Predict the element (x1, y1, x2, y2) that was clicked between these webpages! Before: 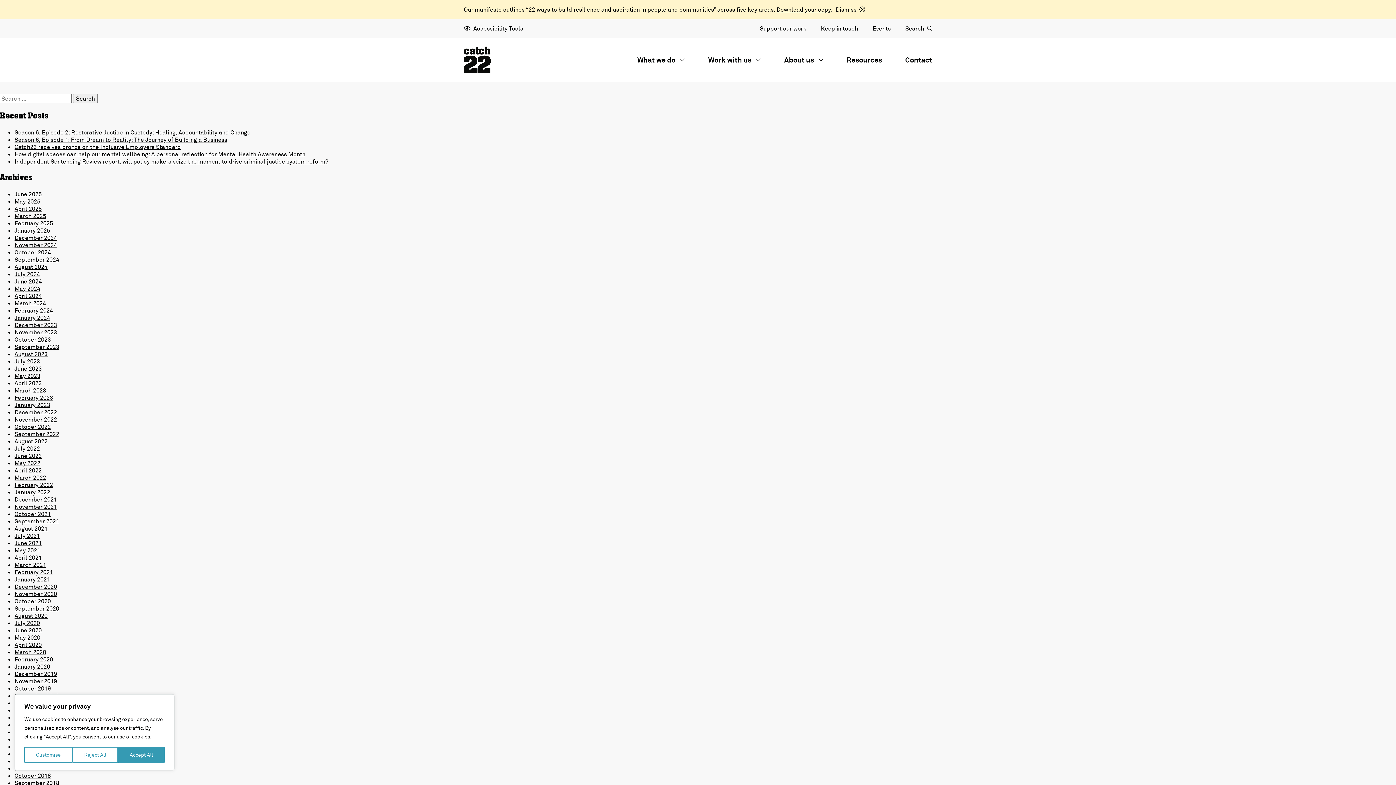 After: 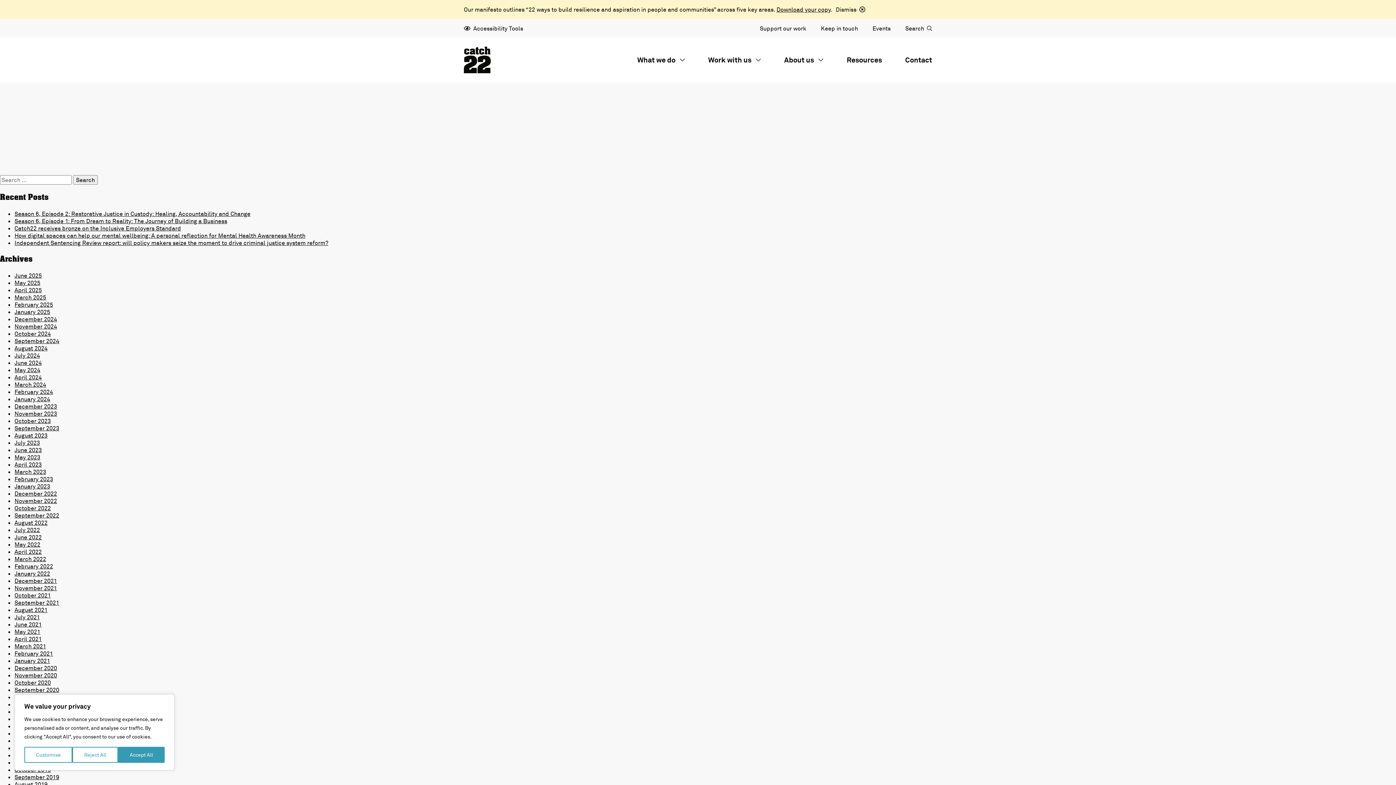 Action: label: June 2024 bbox: (14, 277, 41, 285)